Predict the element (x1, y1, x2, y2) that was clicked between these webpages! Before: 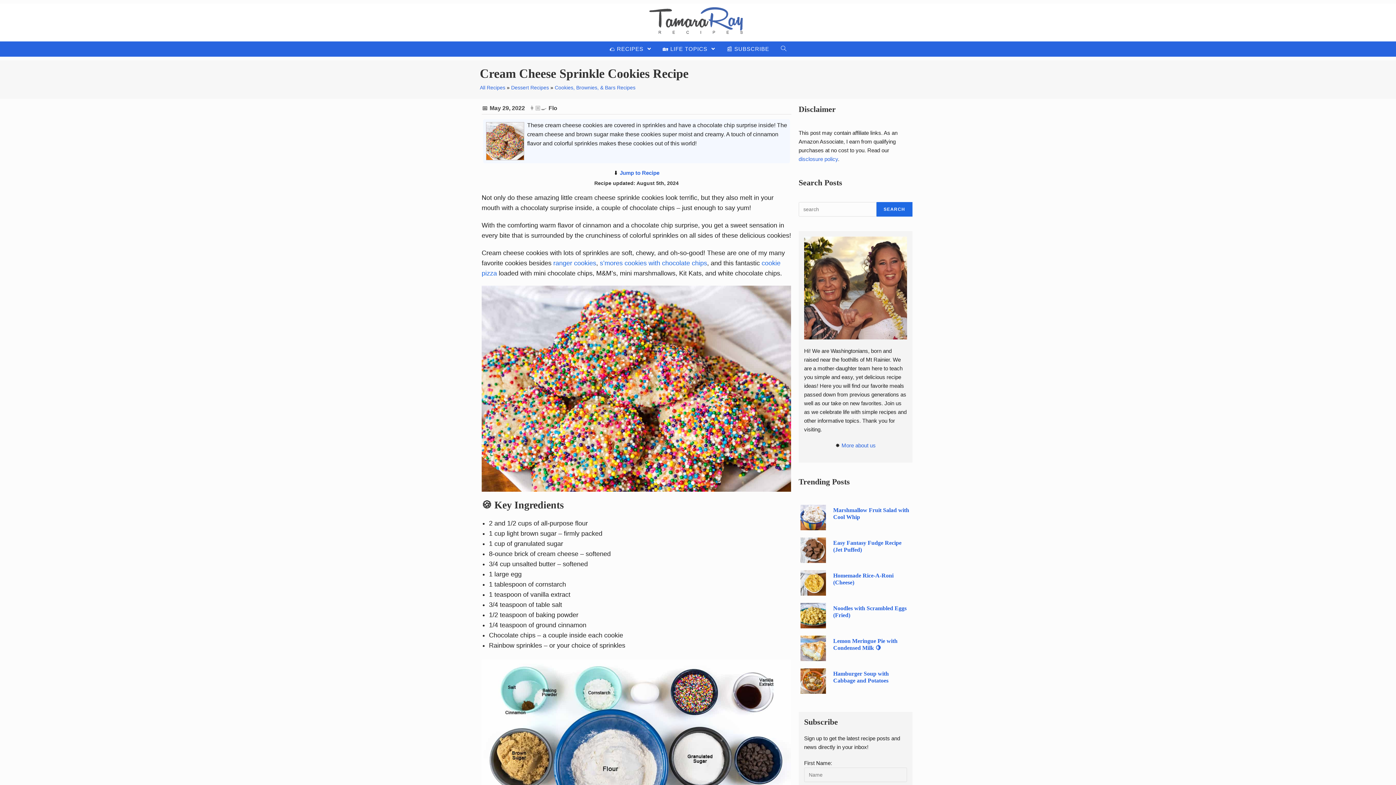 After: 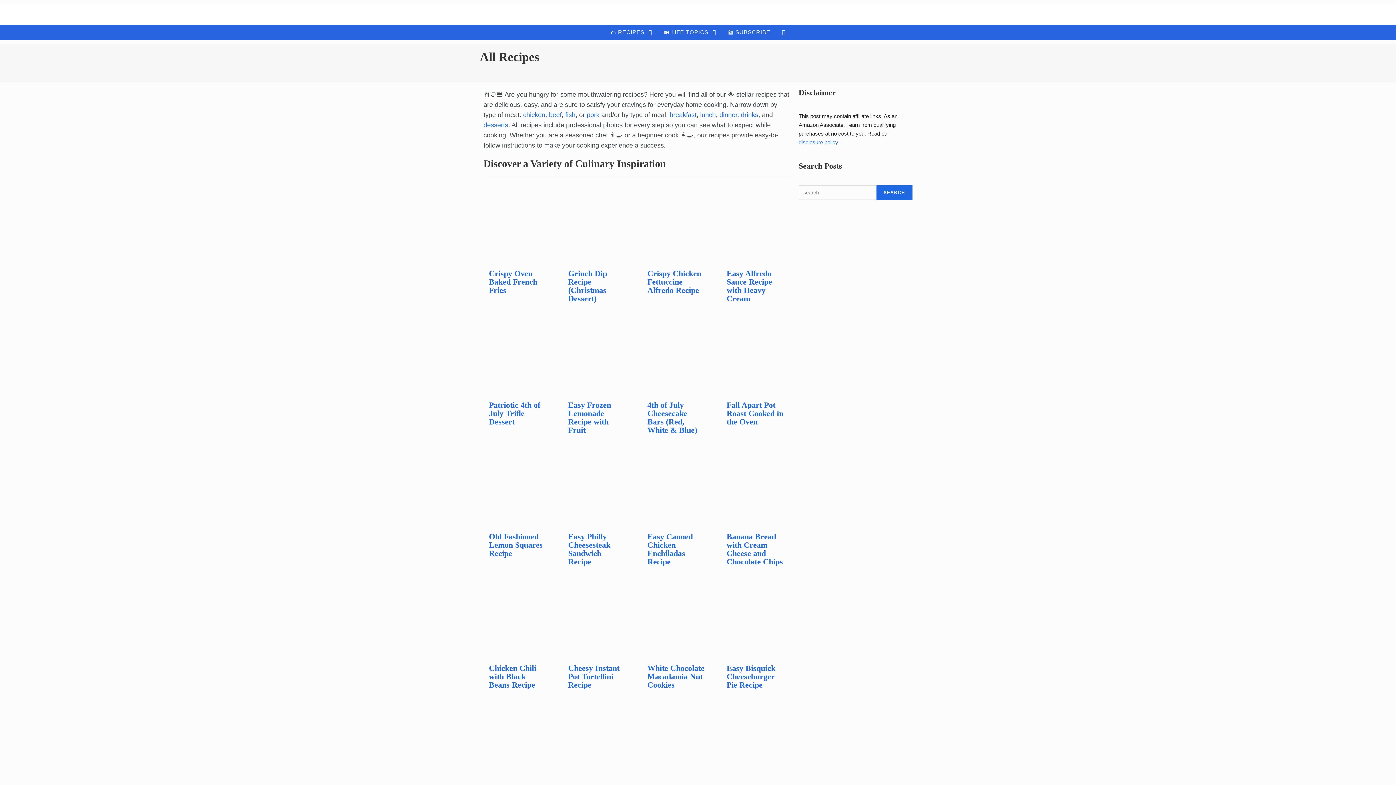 Action: label: 🌮 RECIPES  bbox: (603, 41, 657, 56)